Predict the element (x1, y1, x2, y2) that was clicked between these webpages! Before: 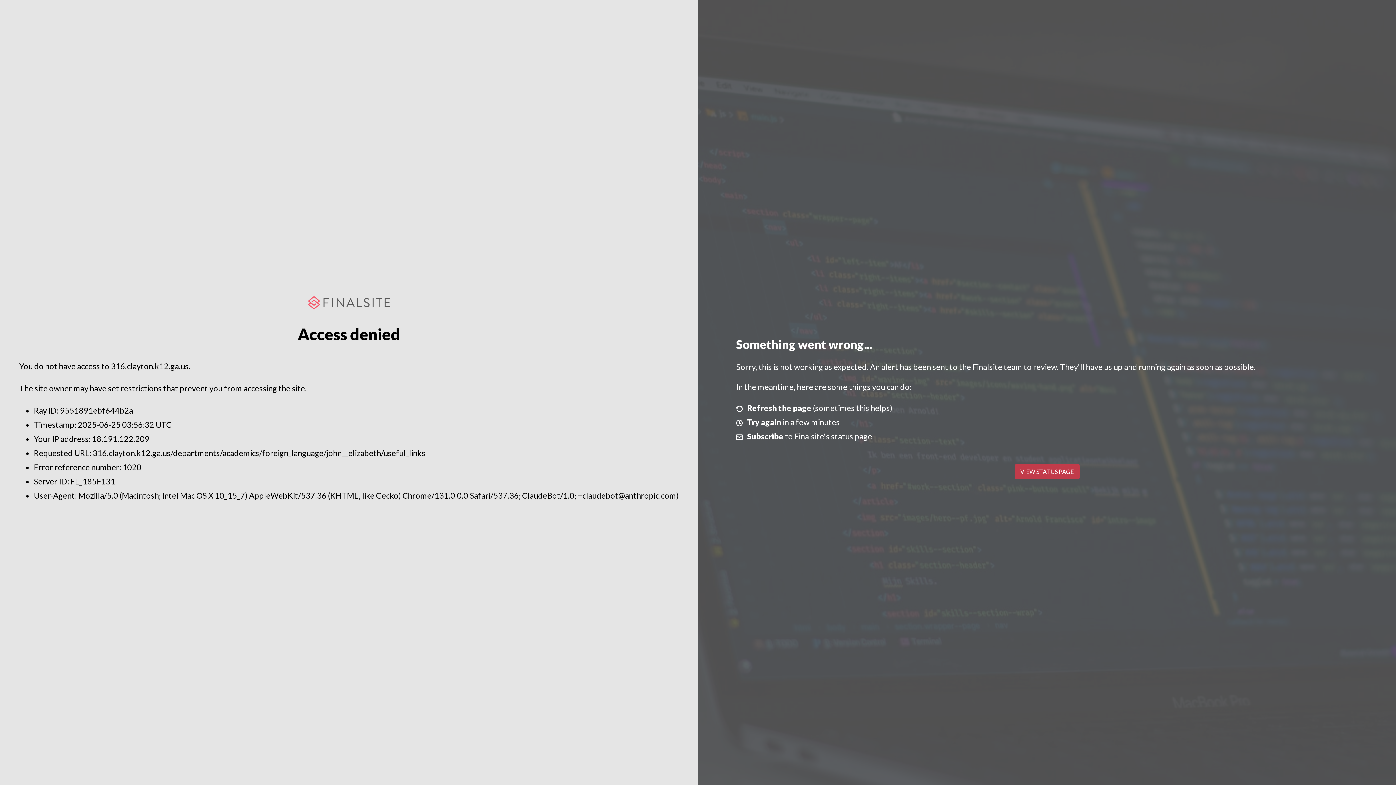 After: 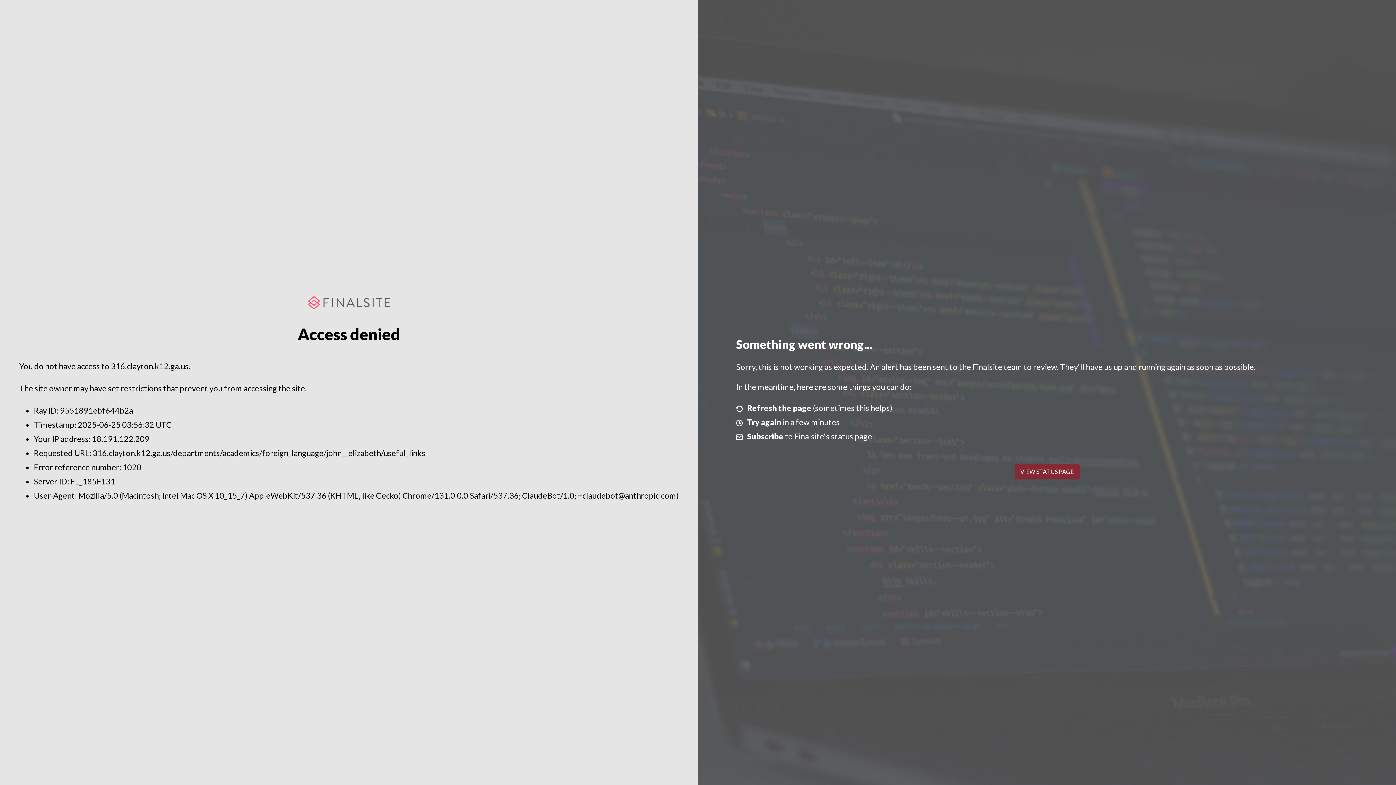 Action: label: VIEW STATUS PAGE bbox: (1014, 464, 1079, 479)